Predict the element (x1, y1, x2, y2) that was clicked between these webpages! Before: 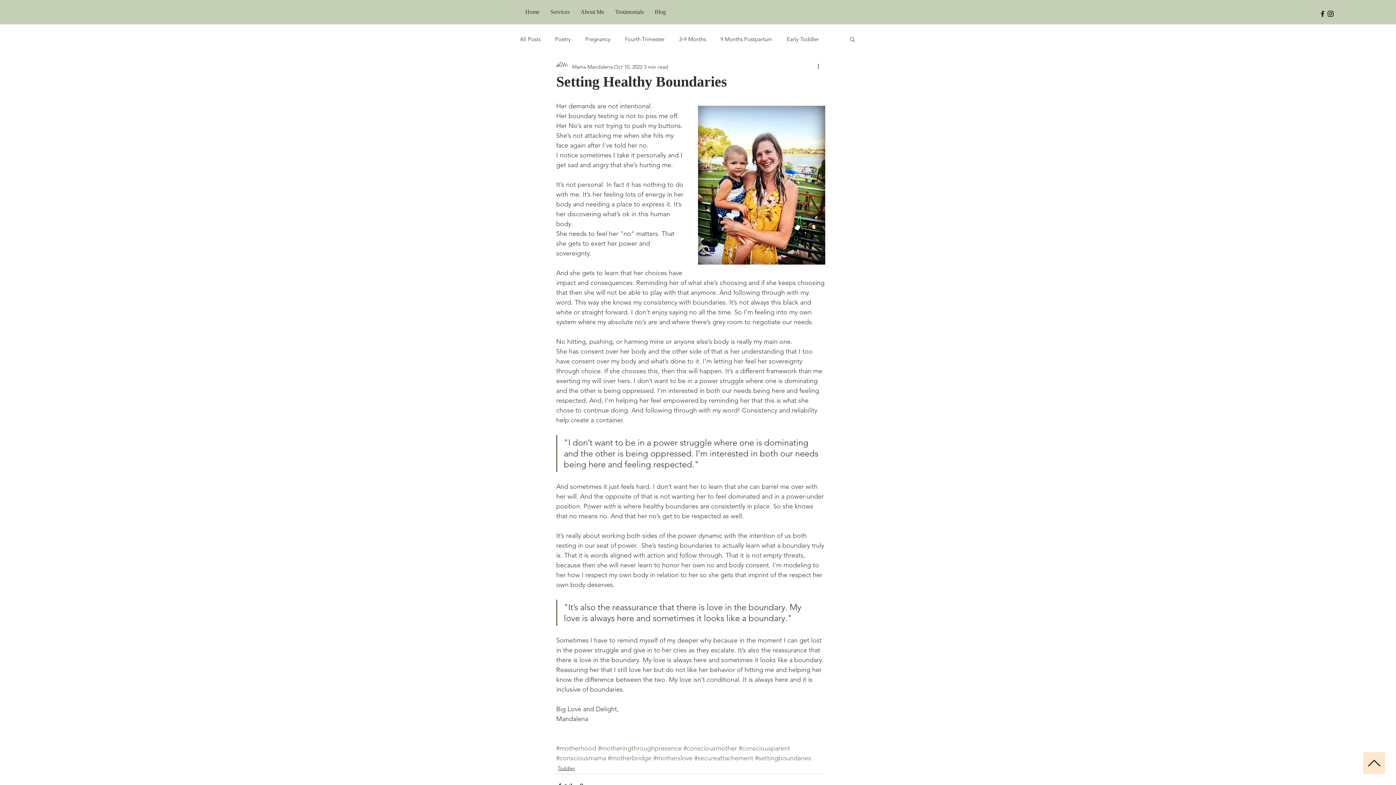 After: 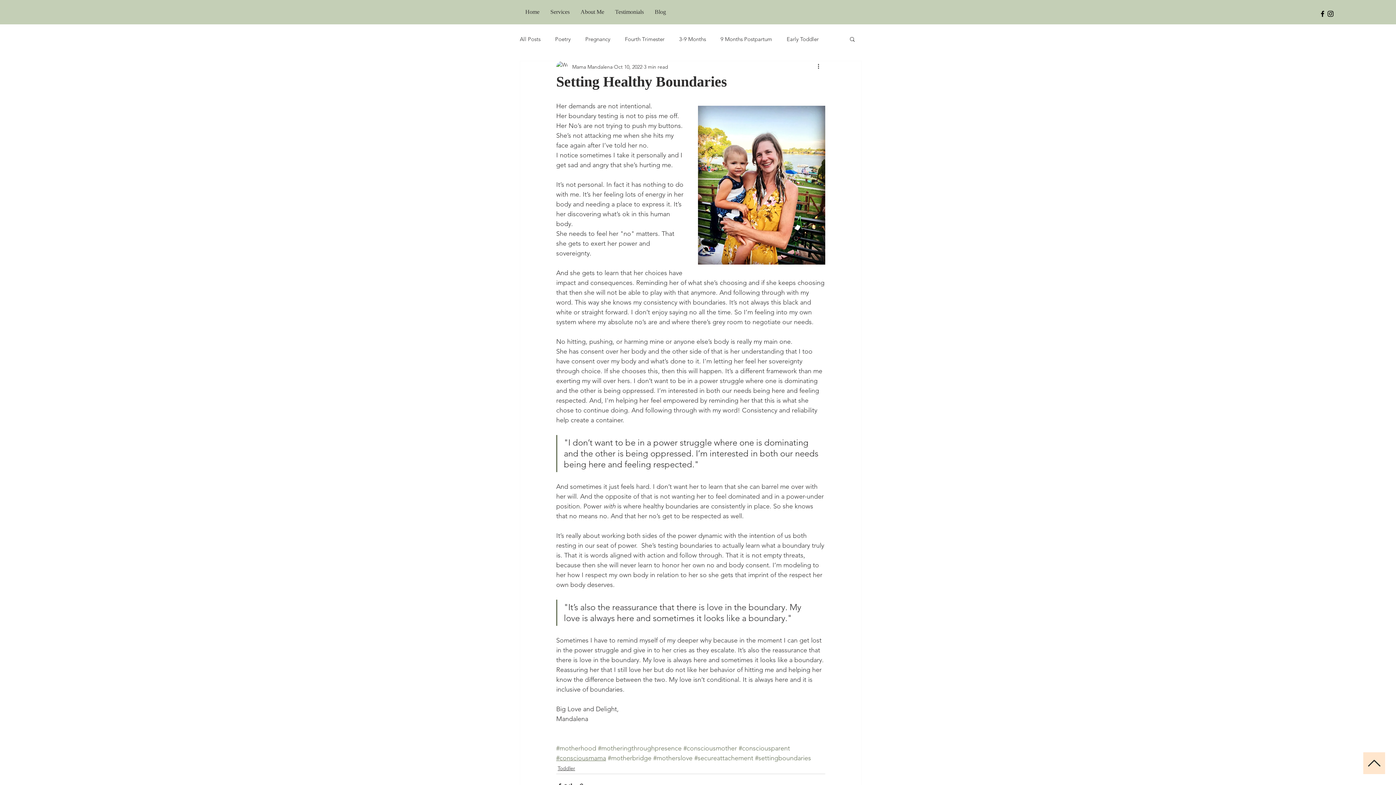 Action: bbox: (556, 754, 606, 762) label: #consciousmama